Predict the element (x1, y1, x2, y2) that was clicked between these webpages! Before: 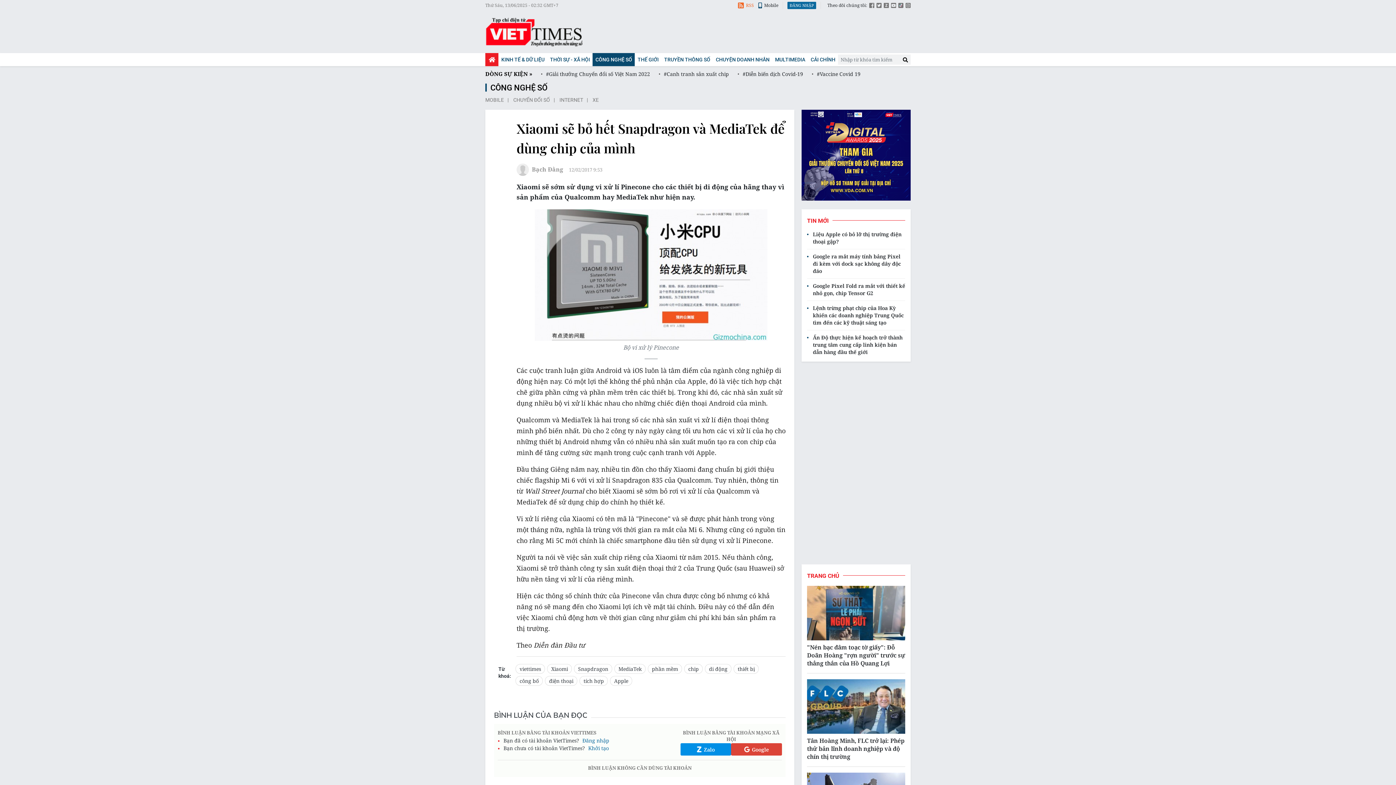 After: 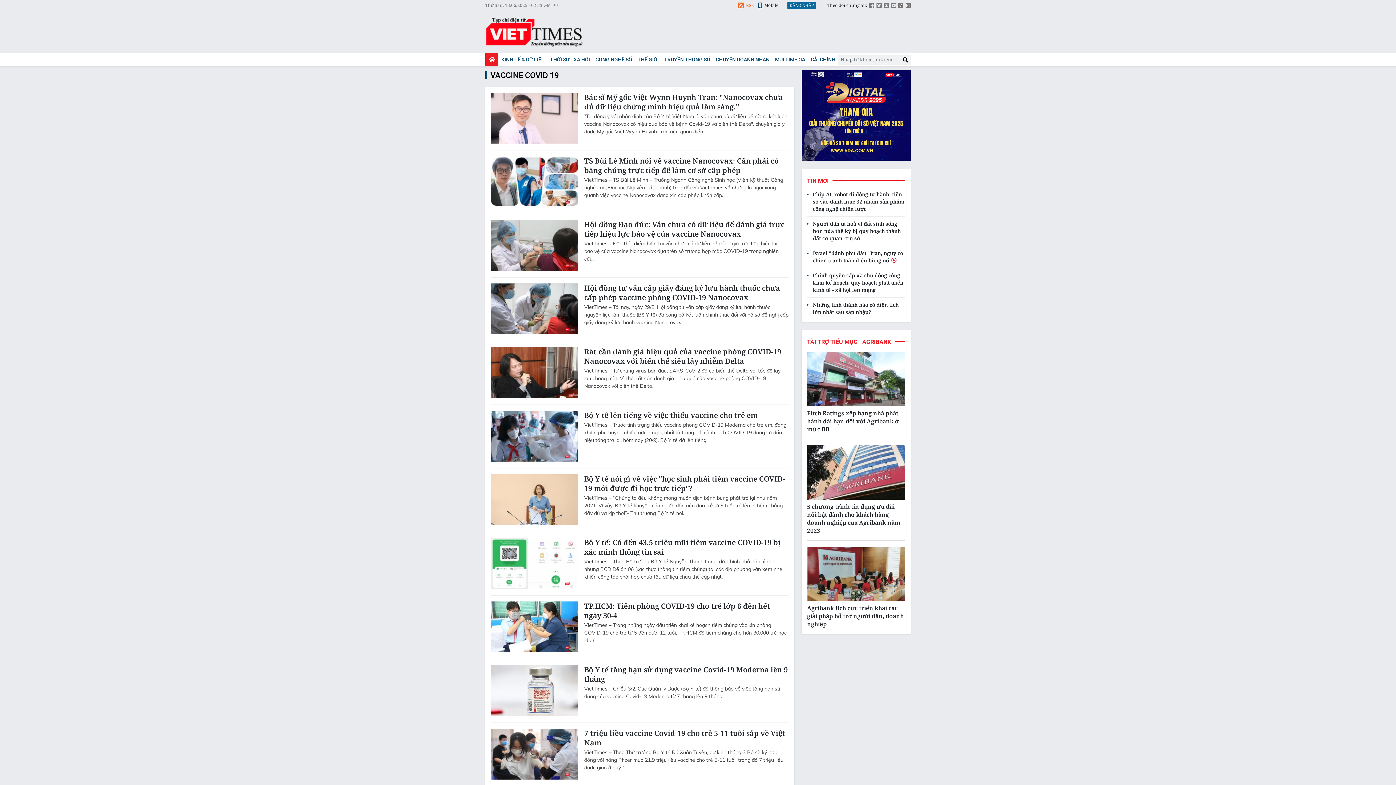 Action: bbox: (812, 70, 860, 77) label:  #Vaccine Covid 19